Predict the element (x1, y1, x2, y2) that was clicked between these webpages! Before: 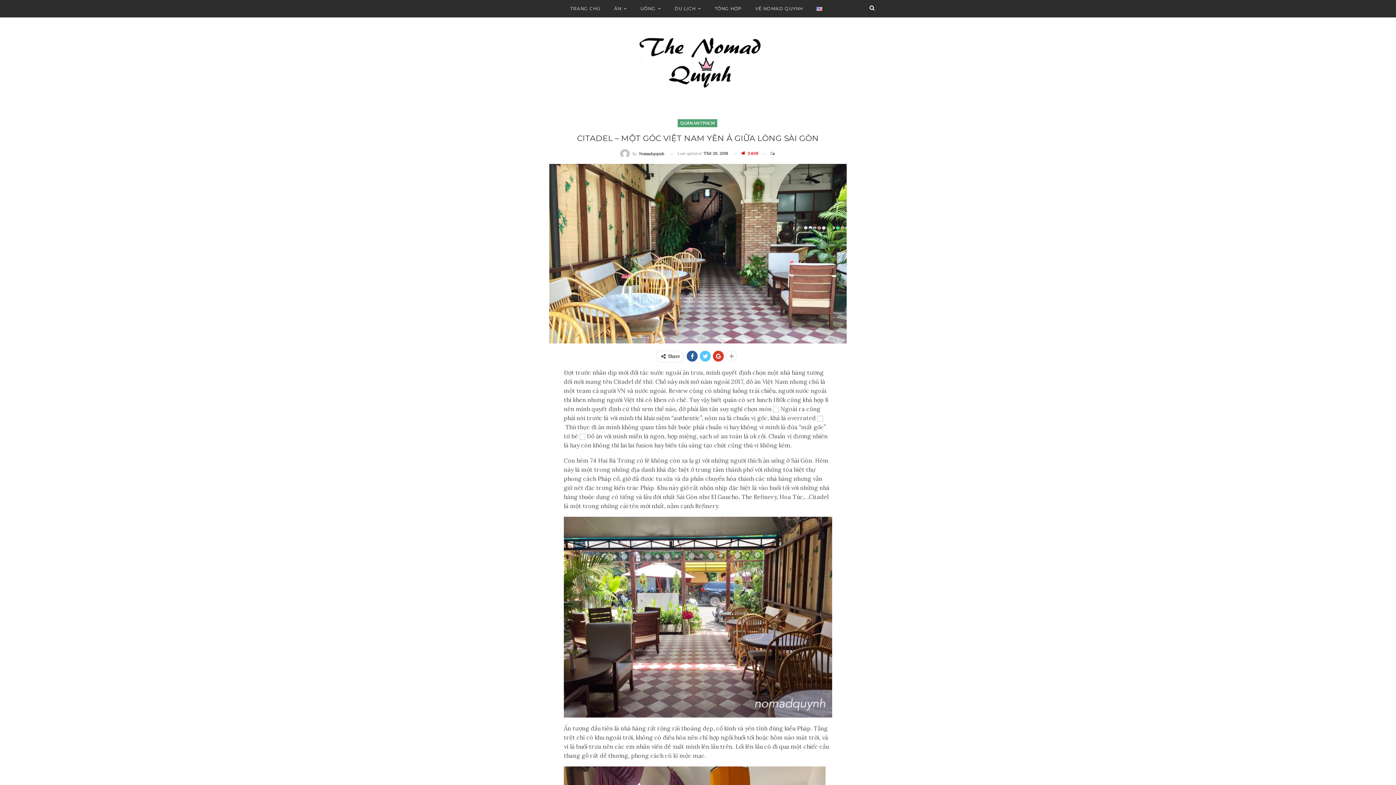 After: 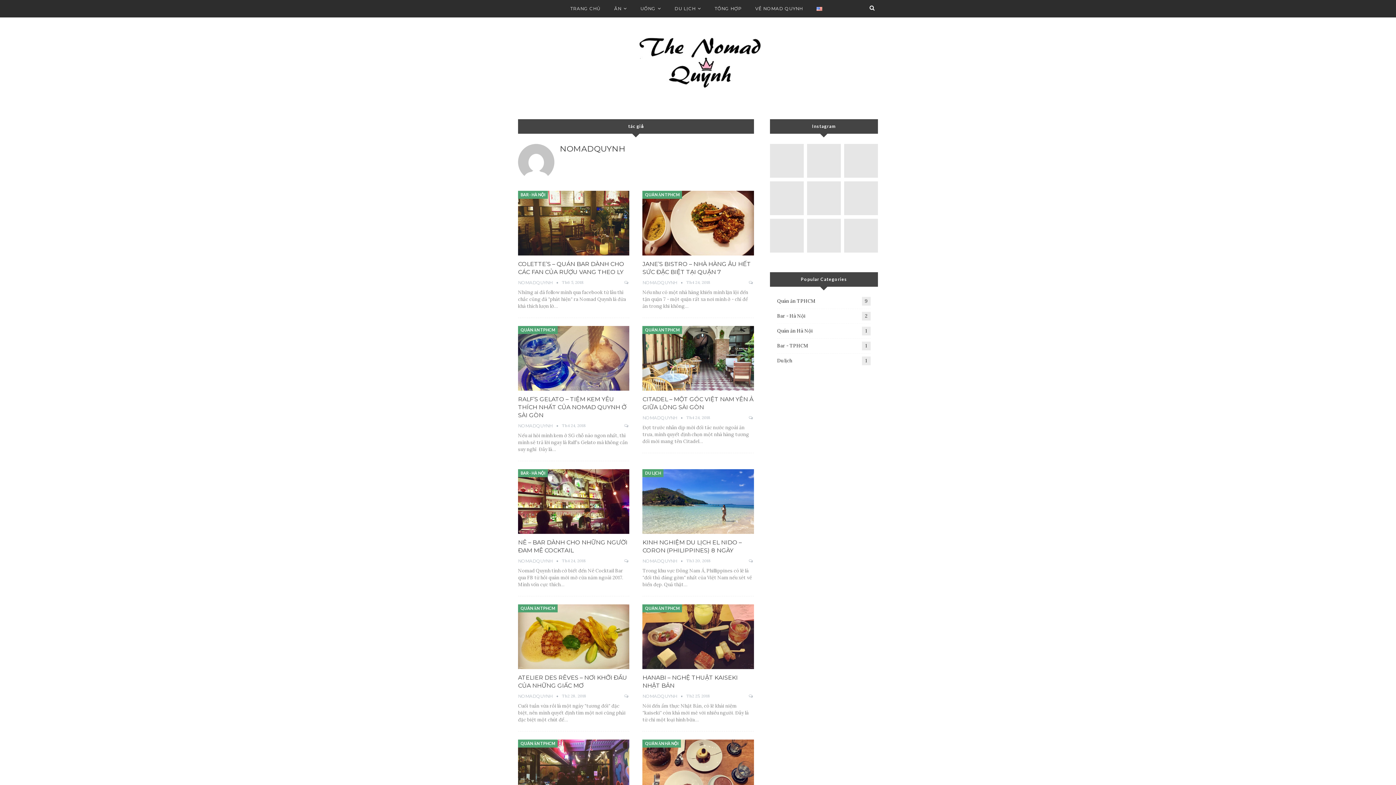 Action: label: By Nomadquynh bbox: (620, 148, 664, 158)